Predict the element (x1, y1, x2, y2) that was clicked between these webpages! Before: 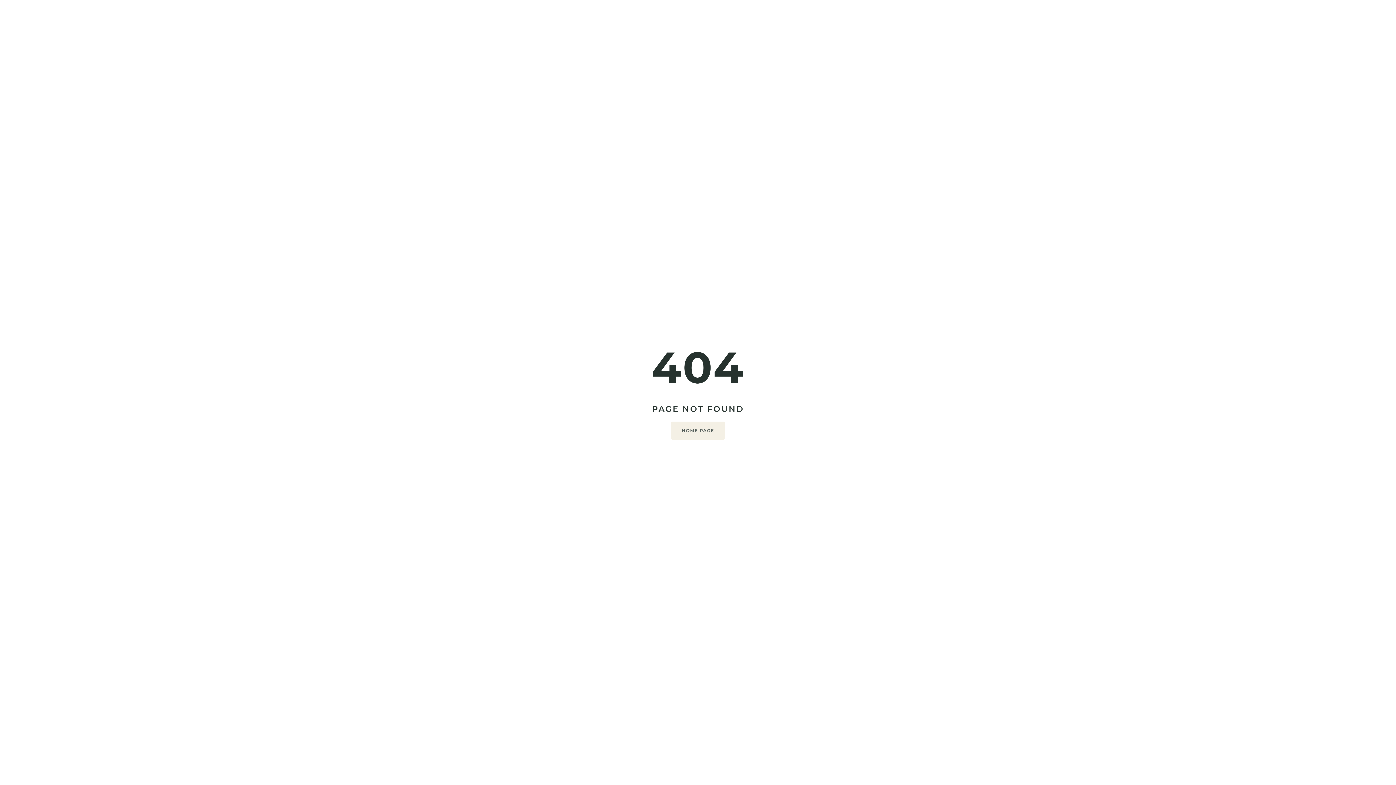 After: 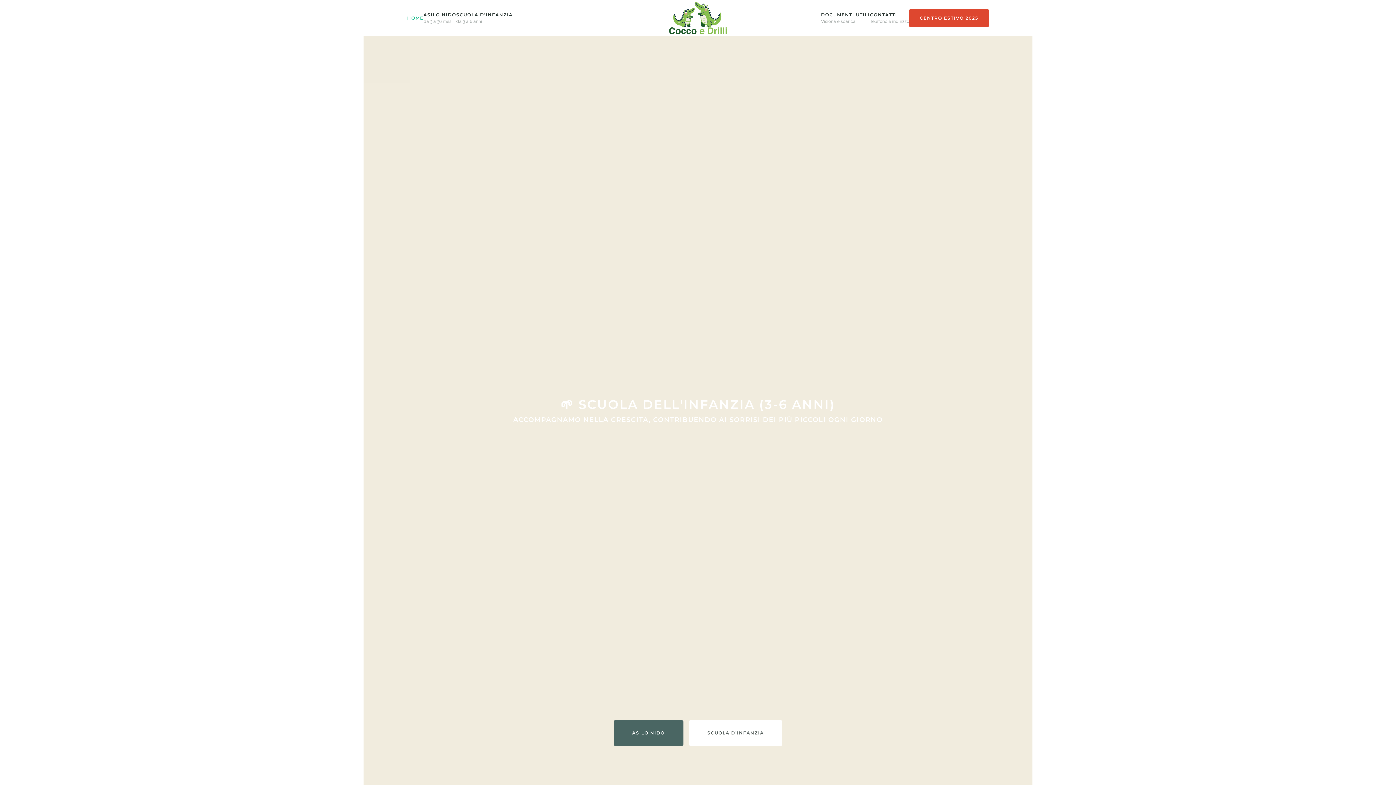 Action: bbox: (671, 421, 725, 439) label: HOME PAGE